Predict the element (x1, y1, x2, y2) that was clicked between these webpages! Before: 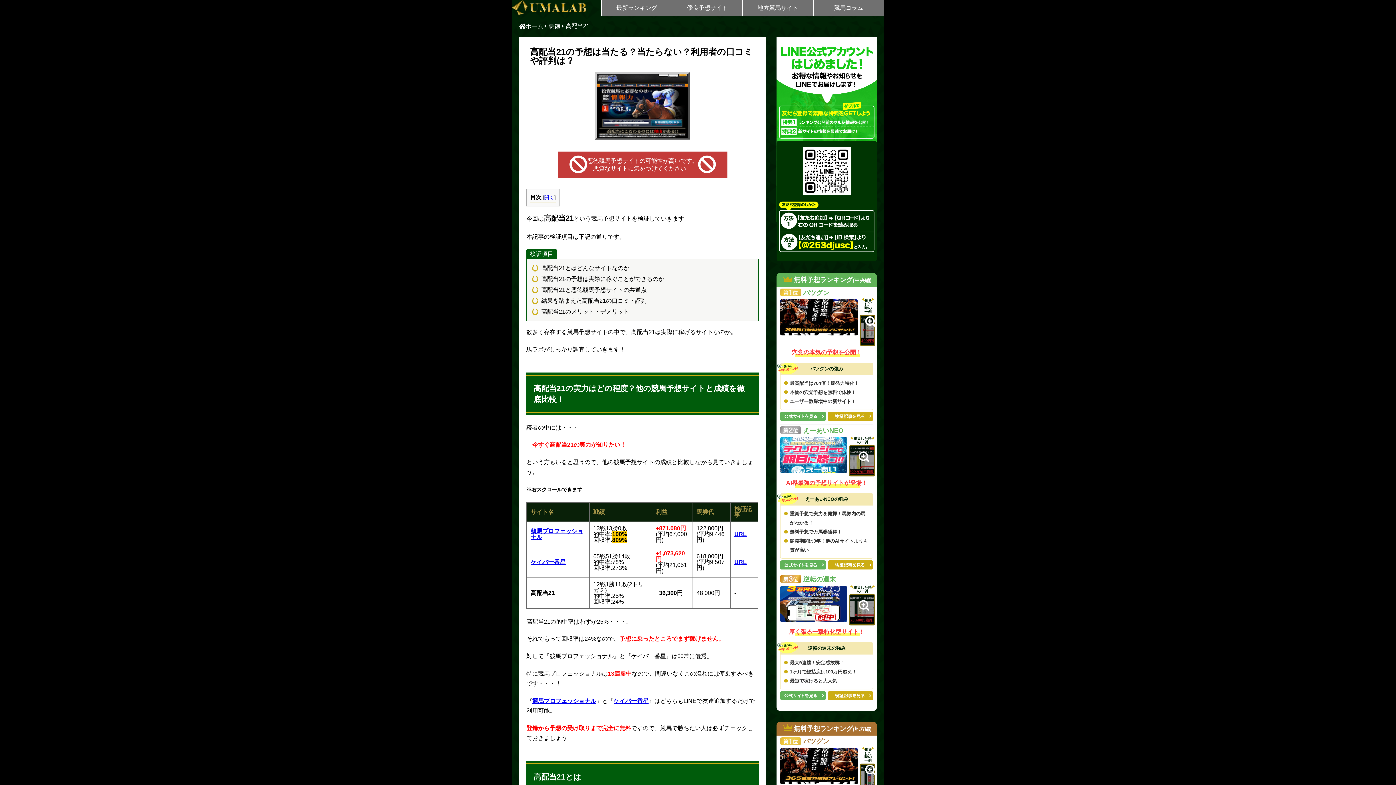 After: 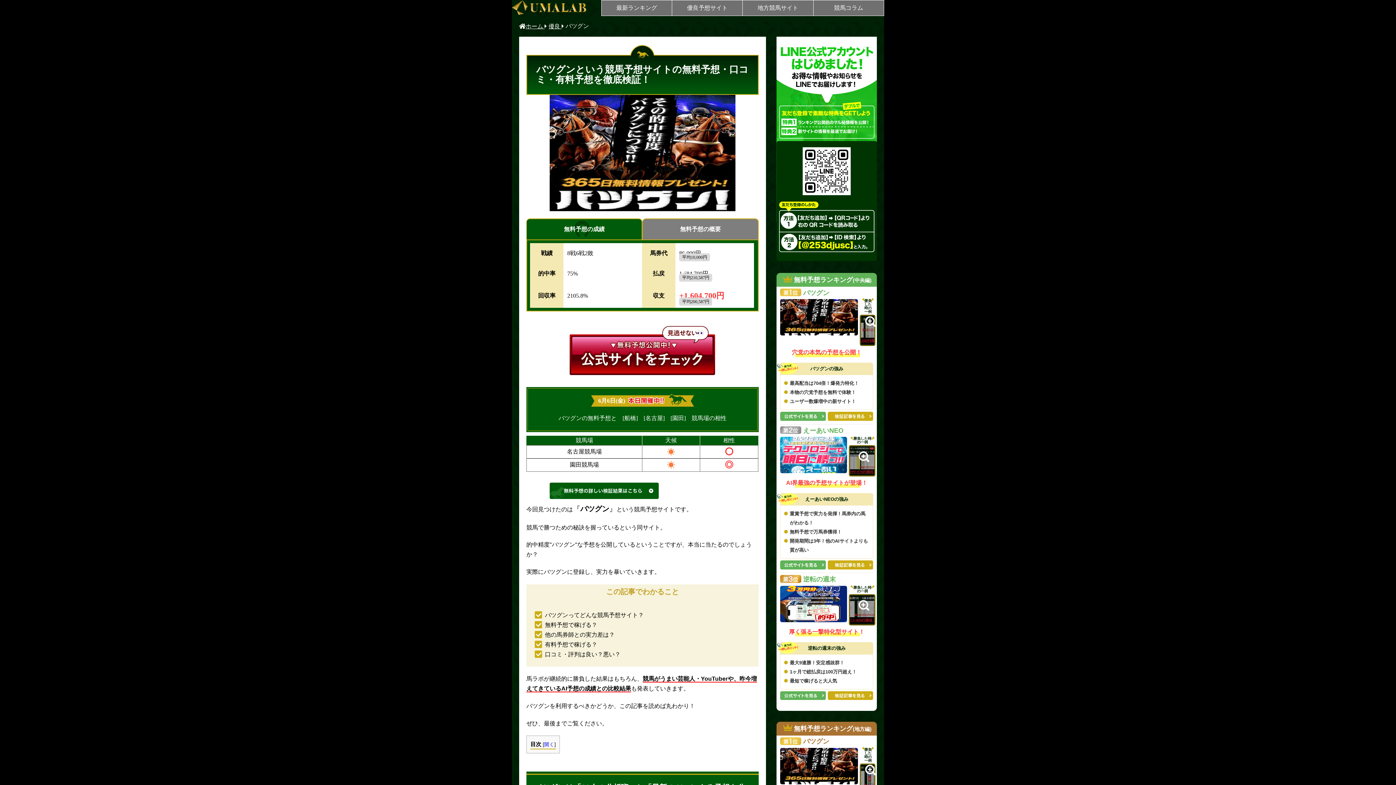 Action: bbox: (780, 299, 858, 346)